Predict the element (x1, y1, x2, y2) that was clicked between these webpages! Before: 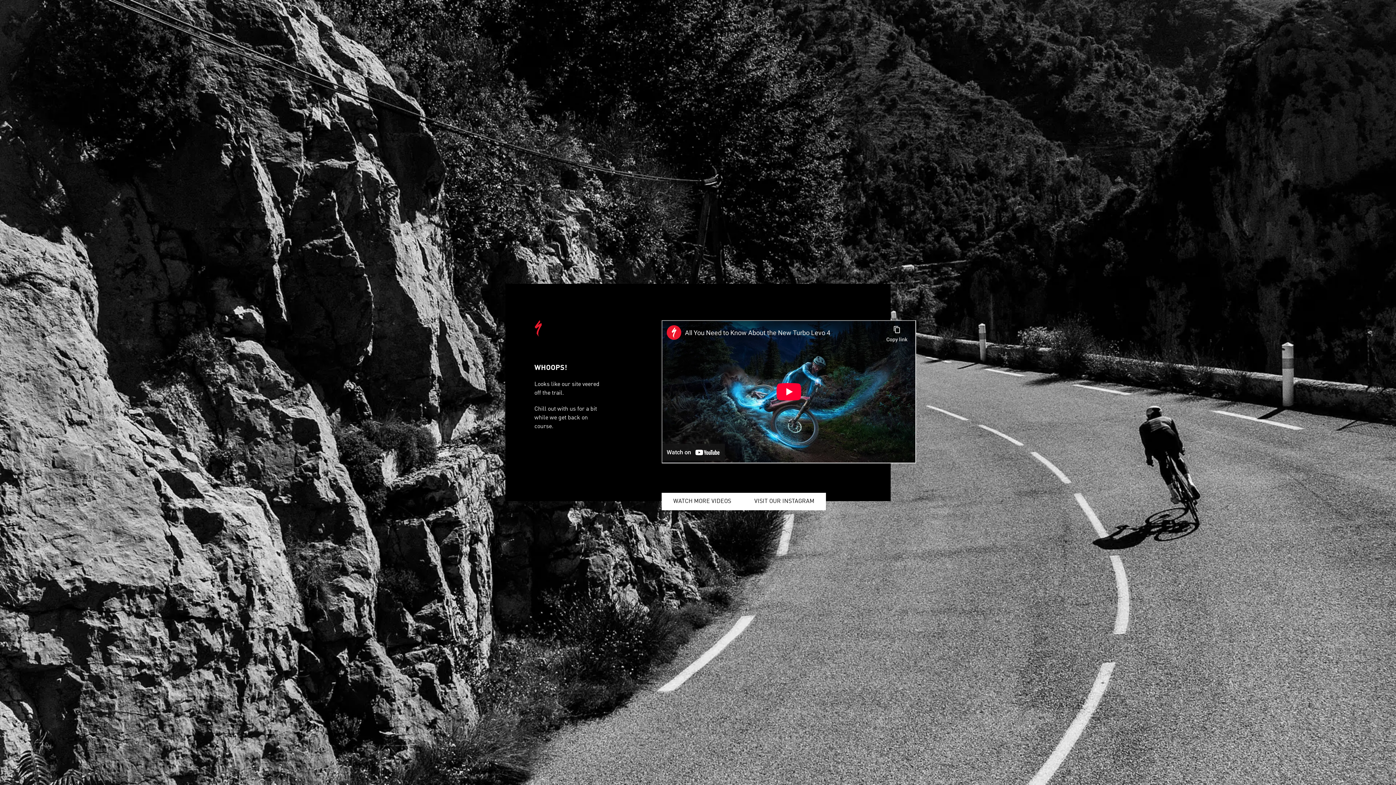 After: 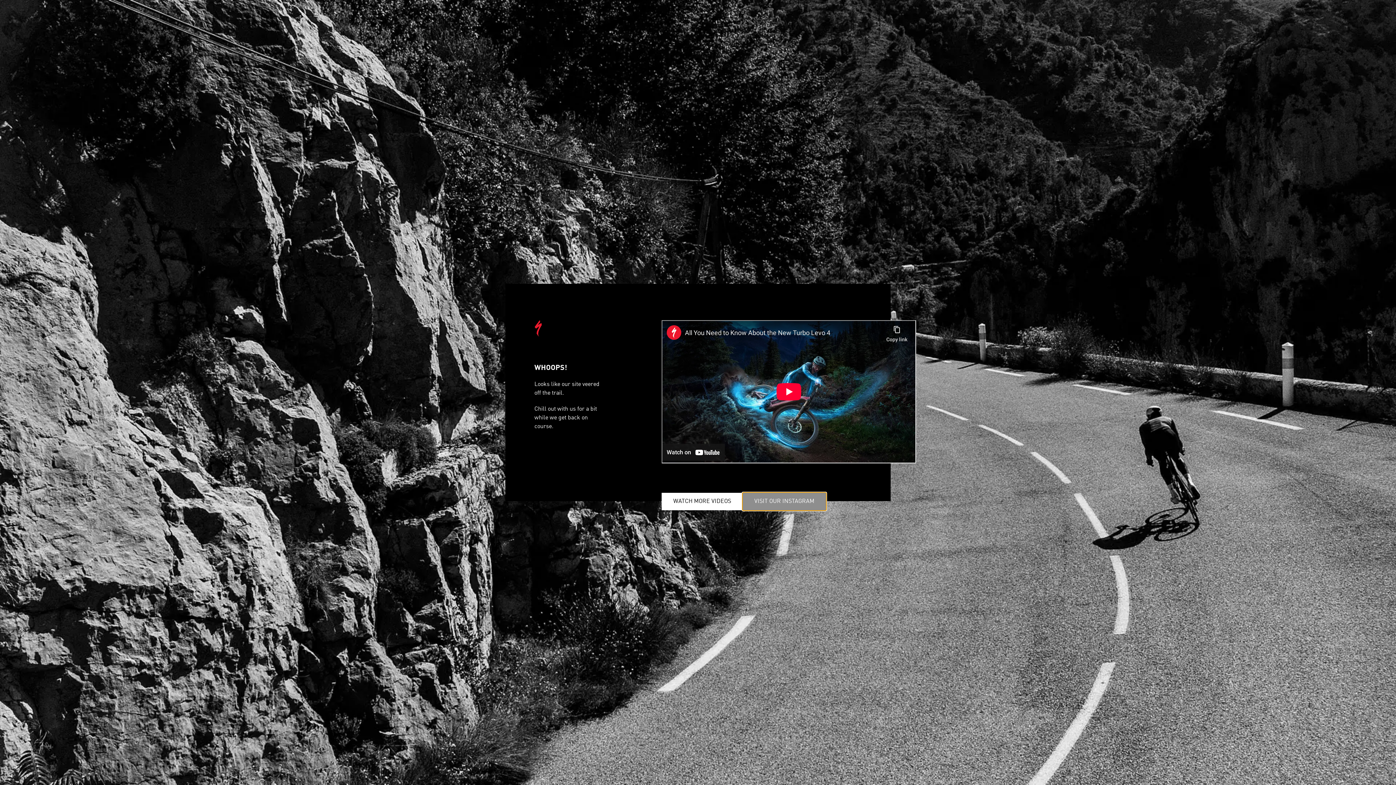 Action: label: VISIT OUR INSTAGRAM bbox: (742, 493, 826, 510)